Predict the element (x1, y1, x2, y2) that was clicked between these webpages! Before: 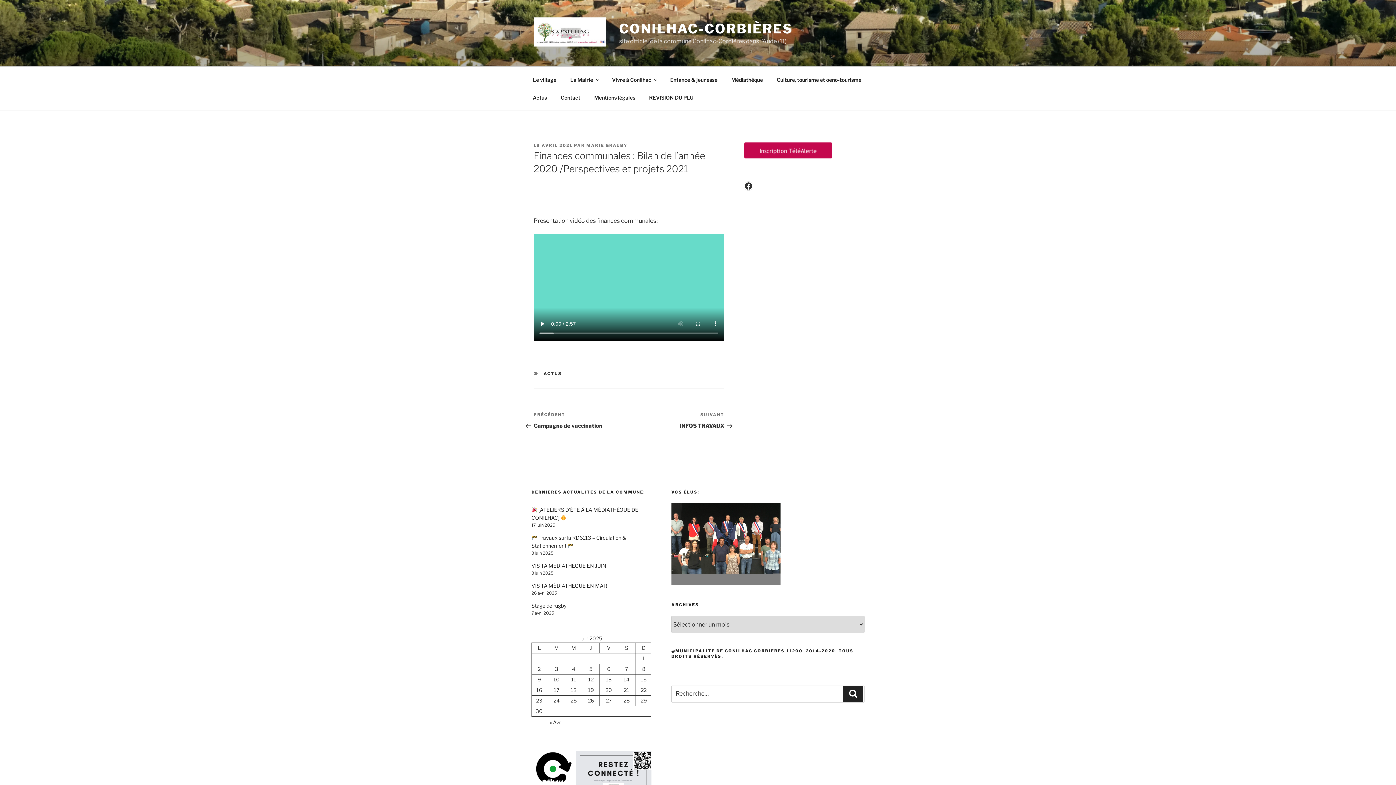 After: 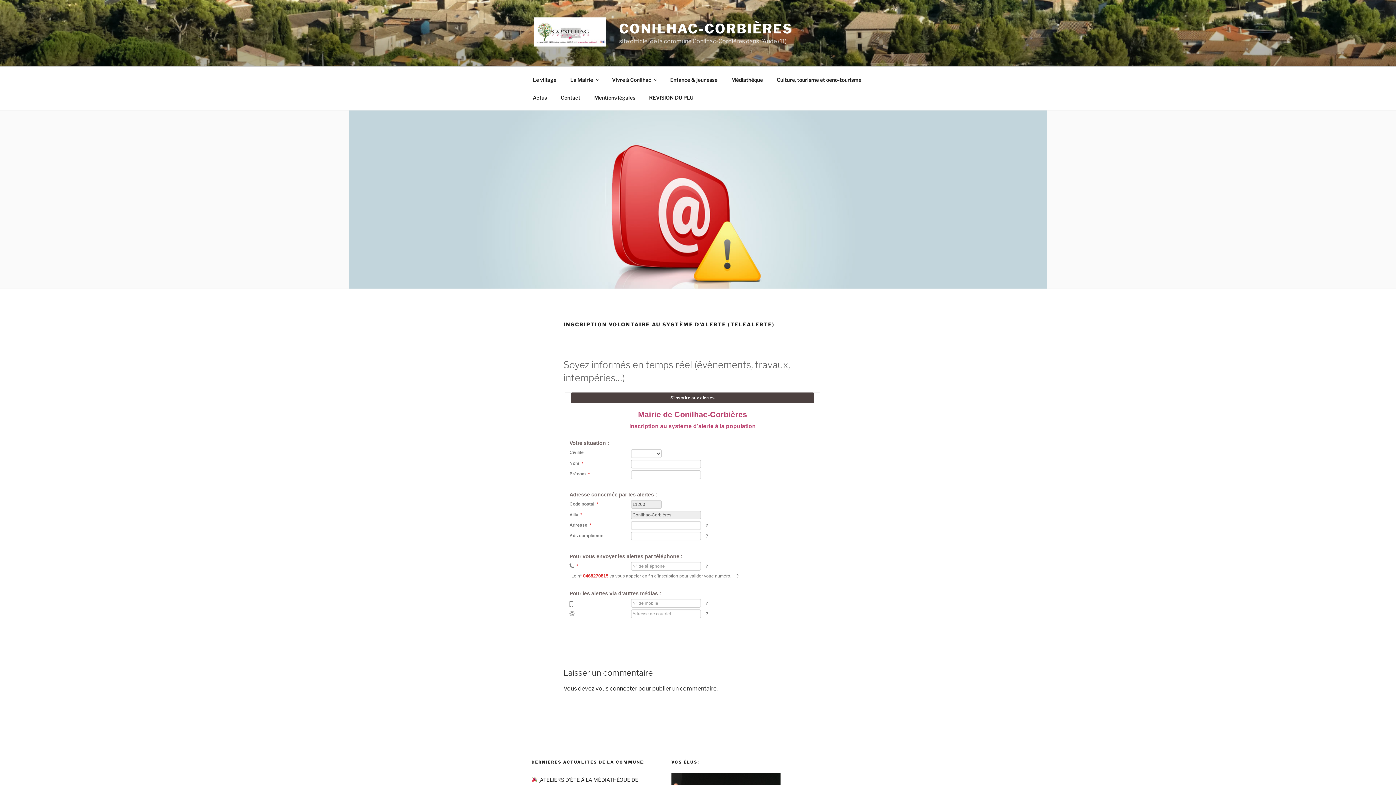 Action: bbox: (744, 142, 832, 158)